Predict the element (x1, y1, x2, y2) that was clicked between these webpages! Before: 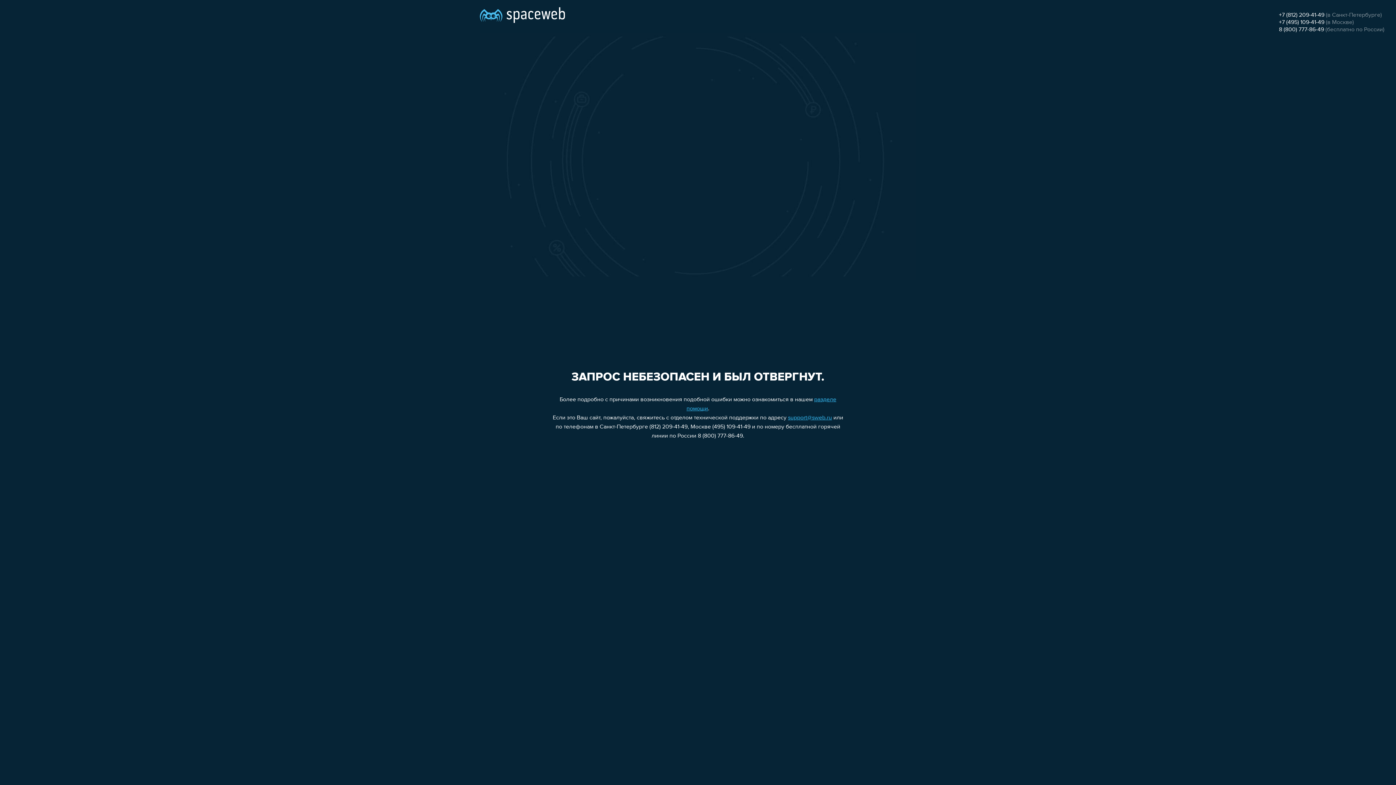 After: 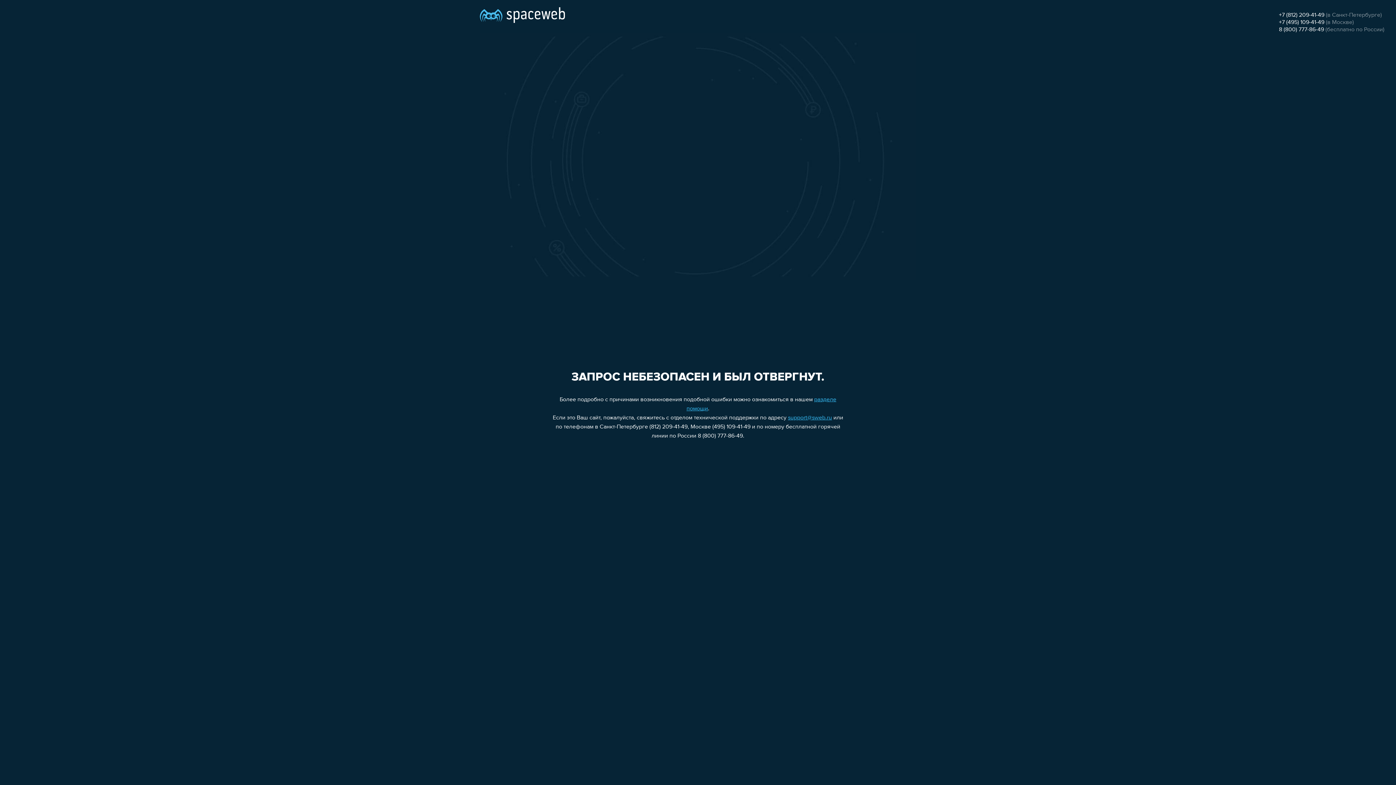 Action: bbox: (788, 415, 832, 421) label: support@sweb.ru